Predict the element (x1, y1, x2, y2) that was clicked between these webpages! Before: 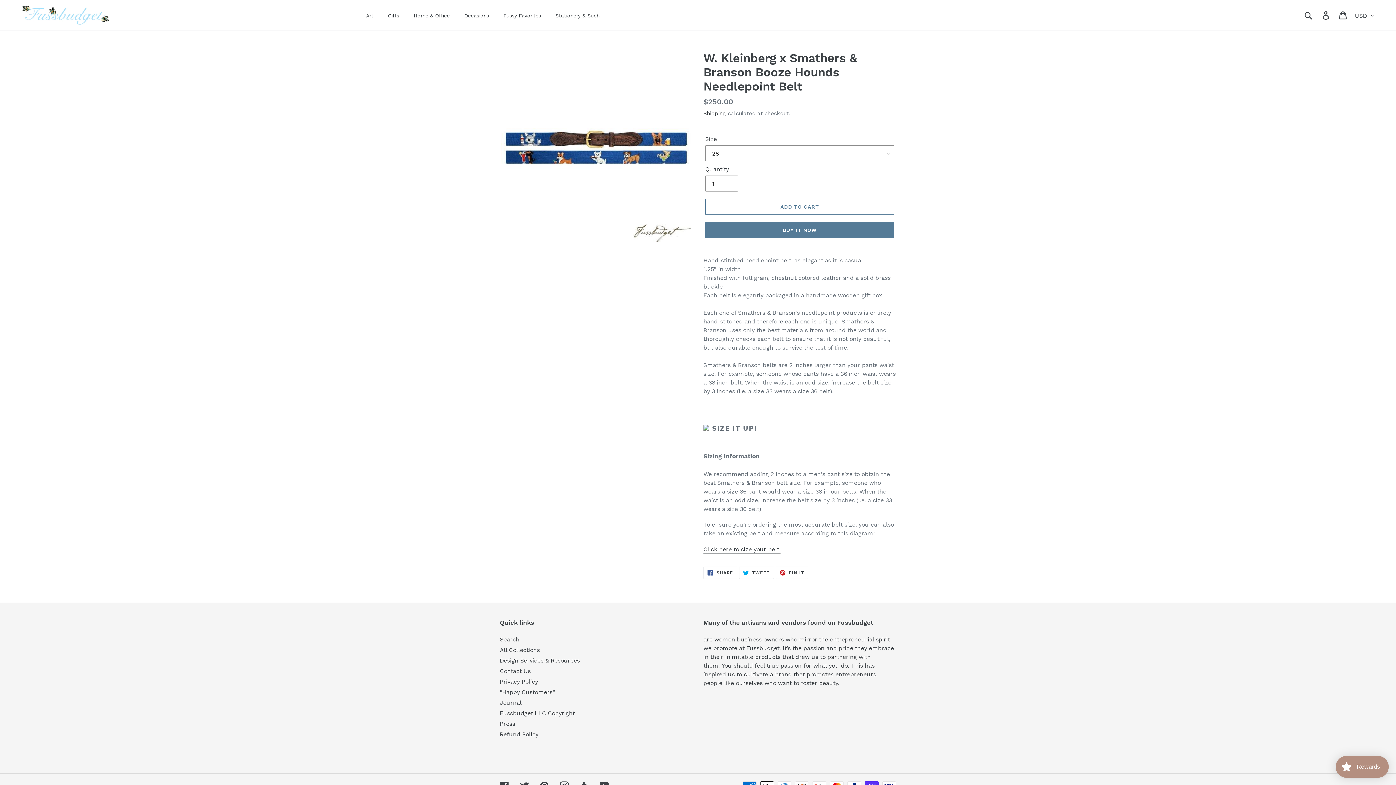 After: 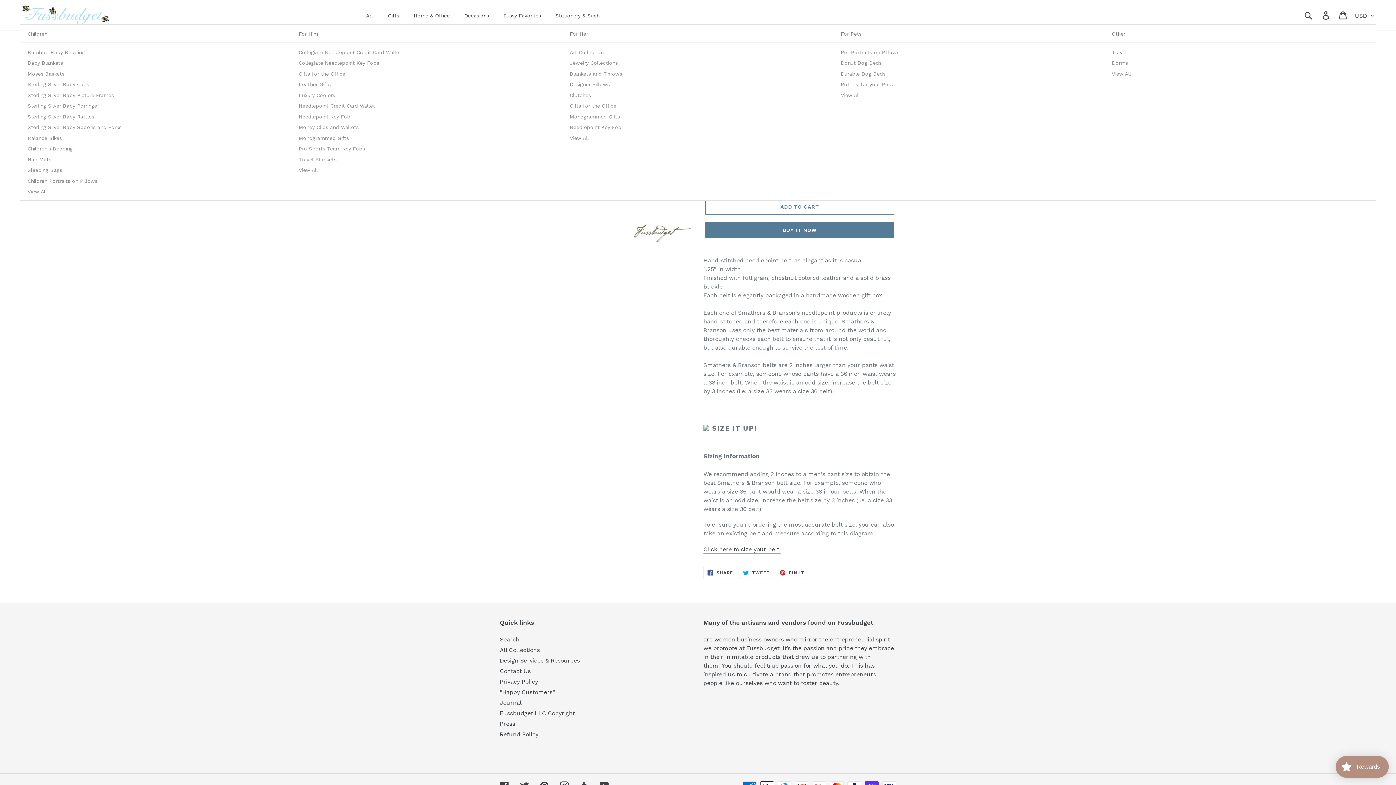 Action: label: Gifts bbox: (380, 6, 406, 24)